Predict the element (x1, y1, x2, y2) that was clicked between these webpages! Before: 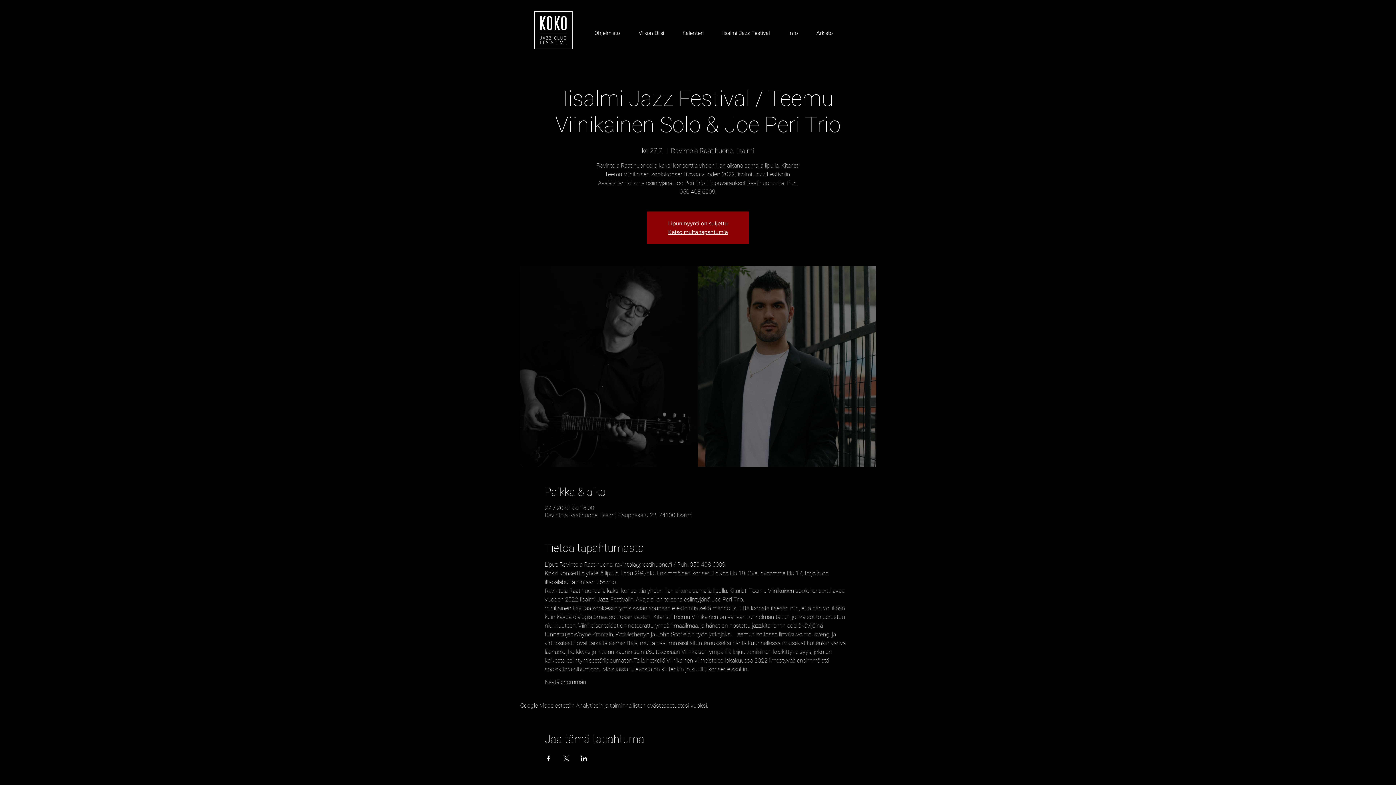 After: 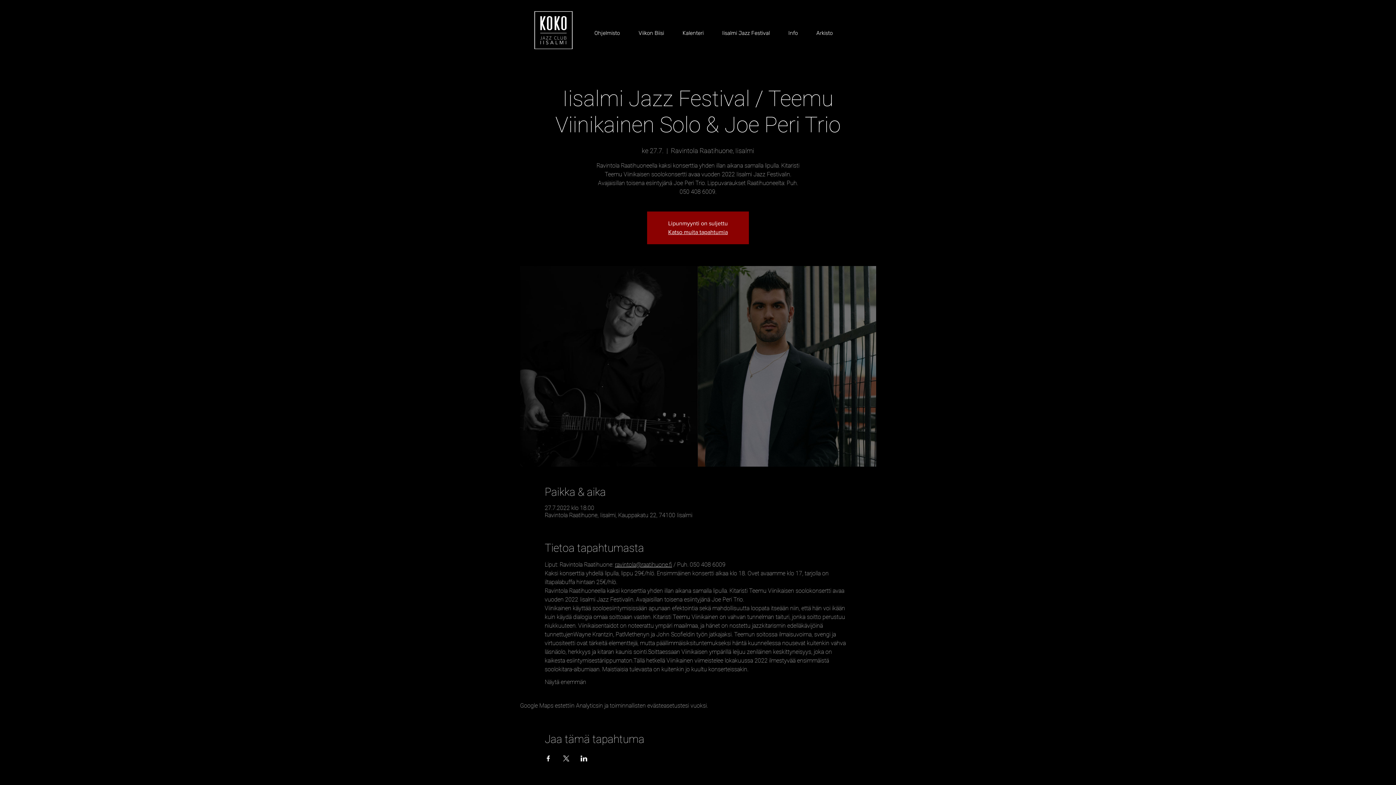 Action: label: Jaa tapahtuma: X bbox: (562, 756, 569, 761)